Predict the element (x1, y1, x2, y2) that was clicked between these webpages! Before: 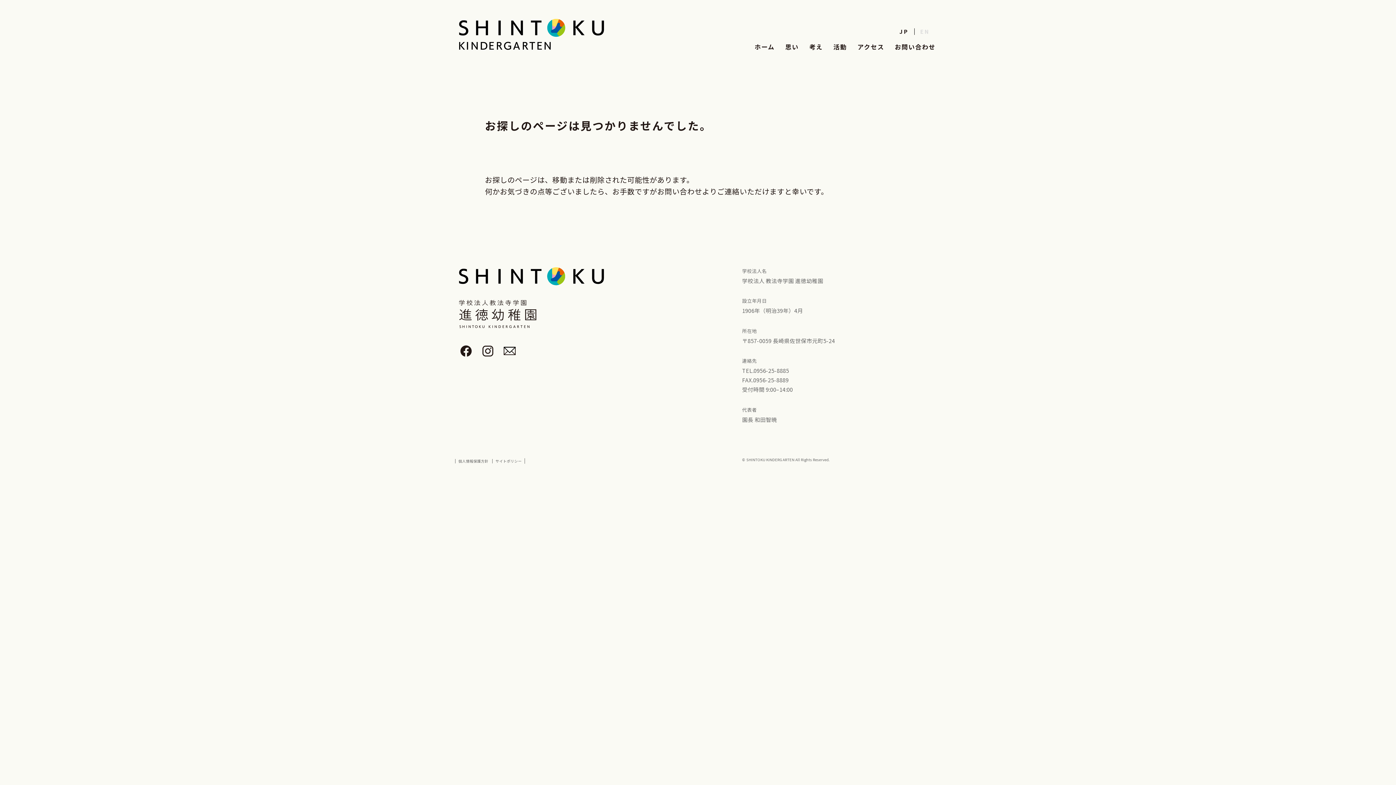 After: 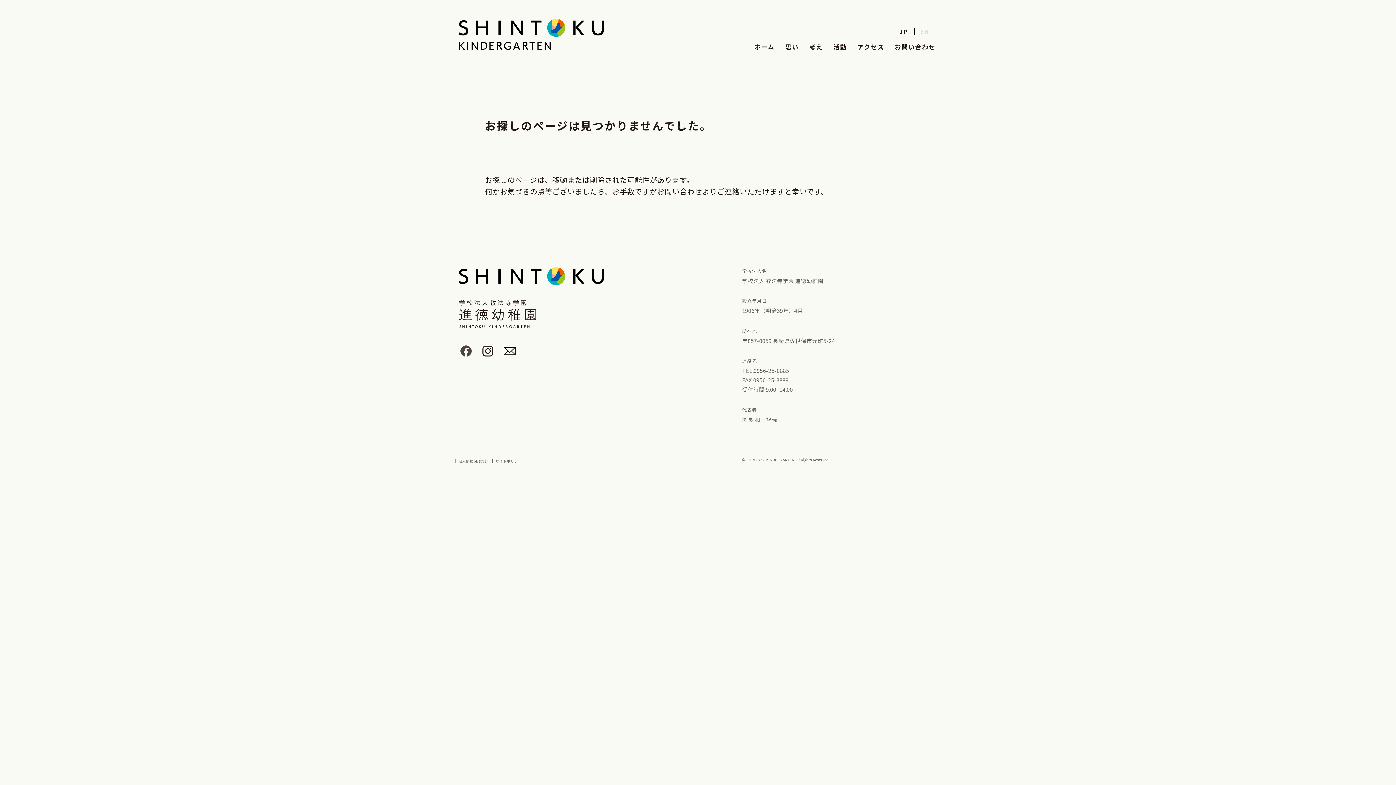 Action: bbox: (458, 343, 473, 358)